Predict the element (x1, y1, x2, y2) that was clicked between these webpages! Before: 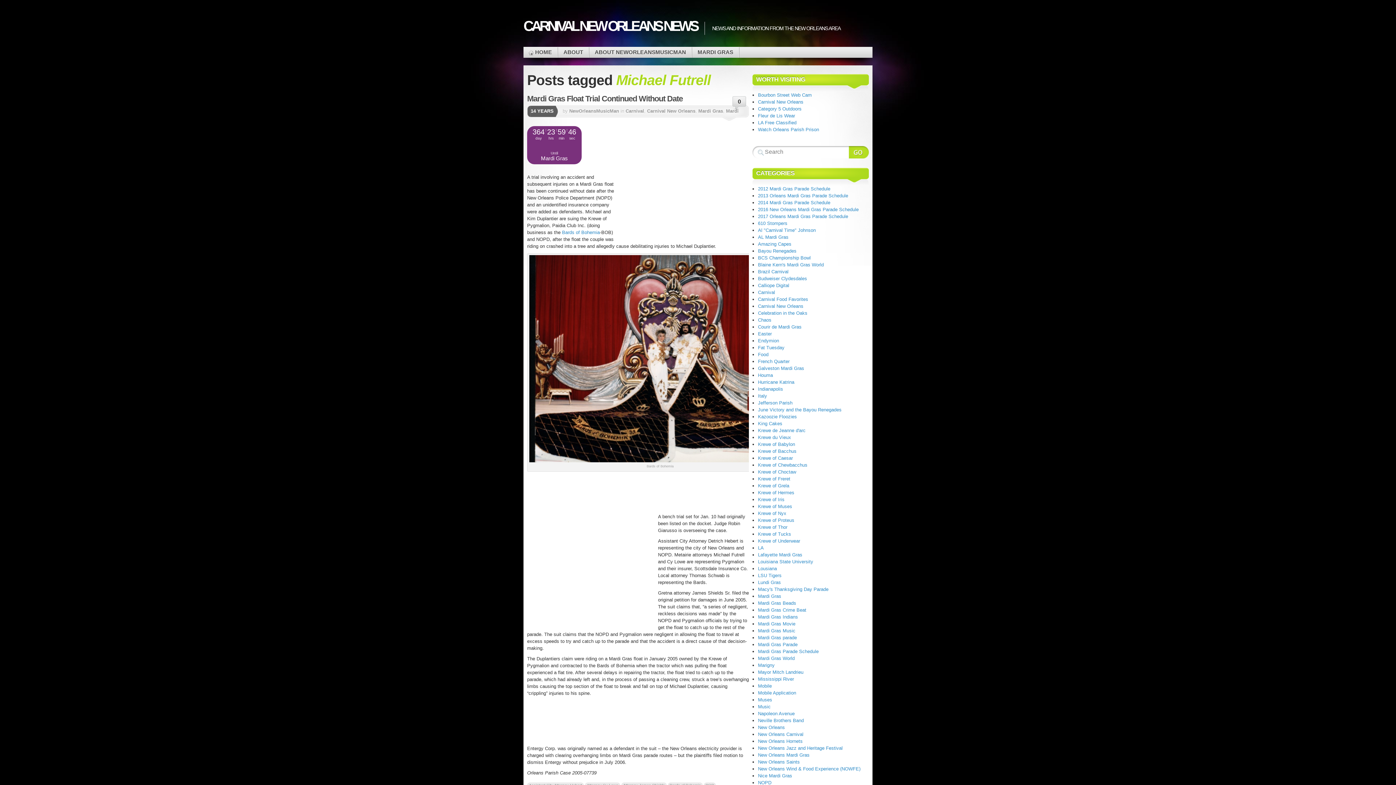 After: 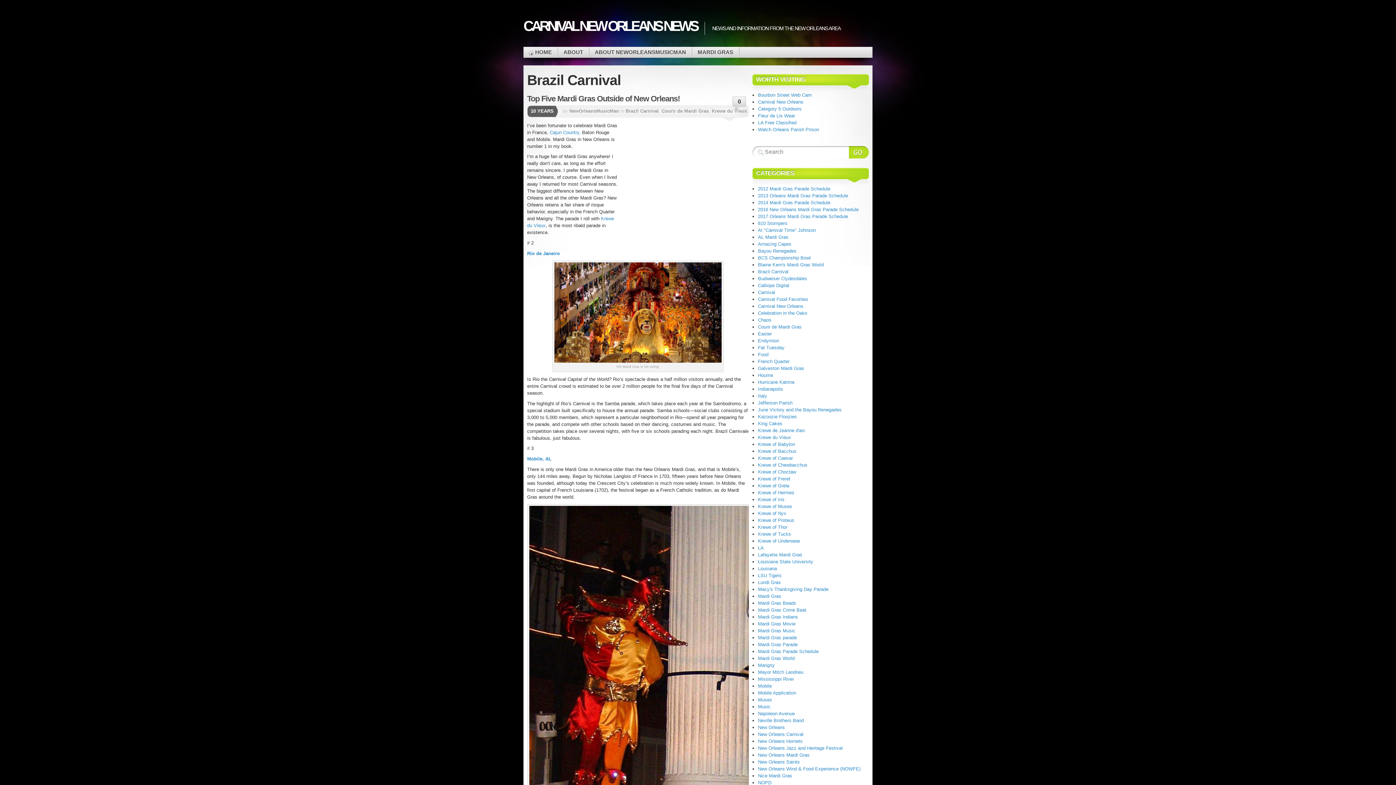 Action: label: Brazil Carnival bbox: (758, 269, 788, 274)